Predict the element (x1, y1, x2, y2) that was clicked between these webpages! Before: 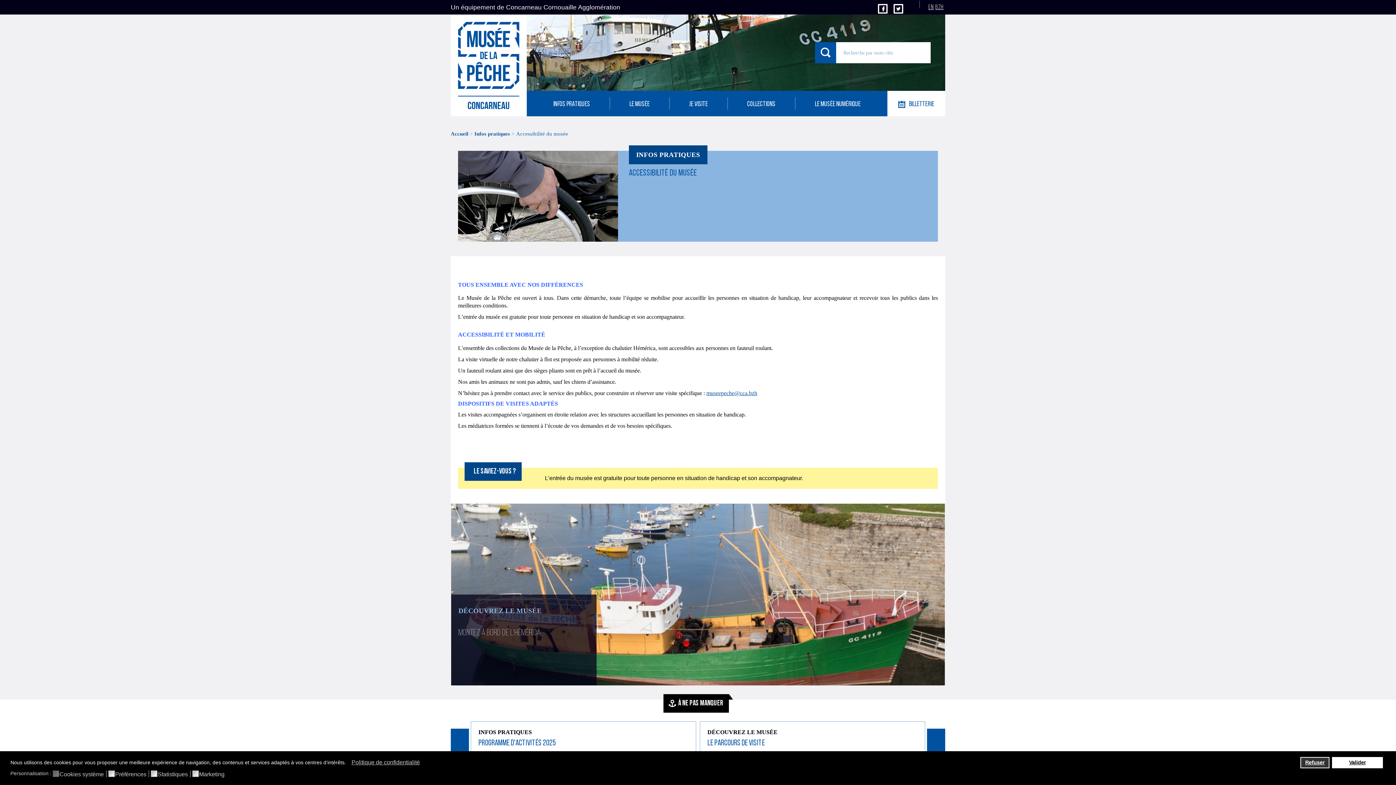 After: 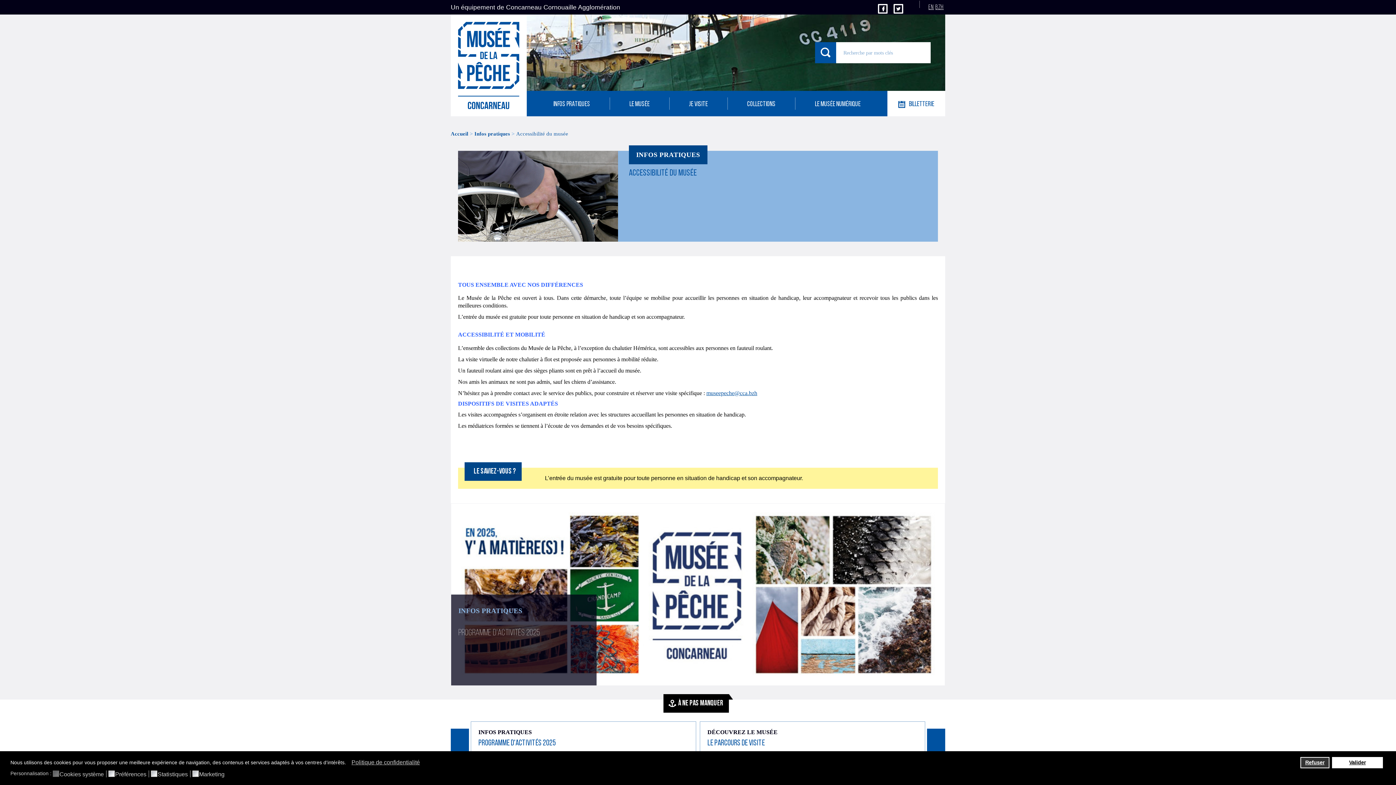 Action: bbox: (347, 762, 348, 764) label: cookie policy